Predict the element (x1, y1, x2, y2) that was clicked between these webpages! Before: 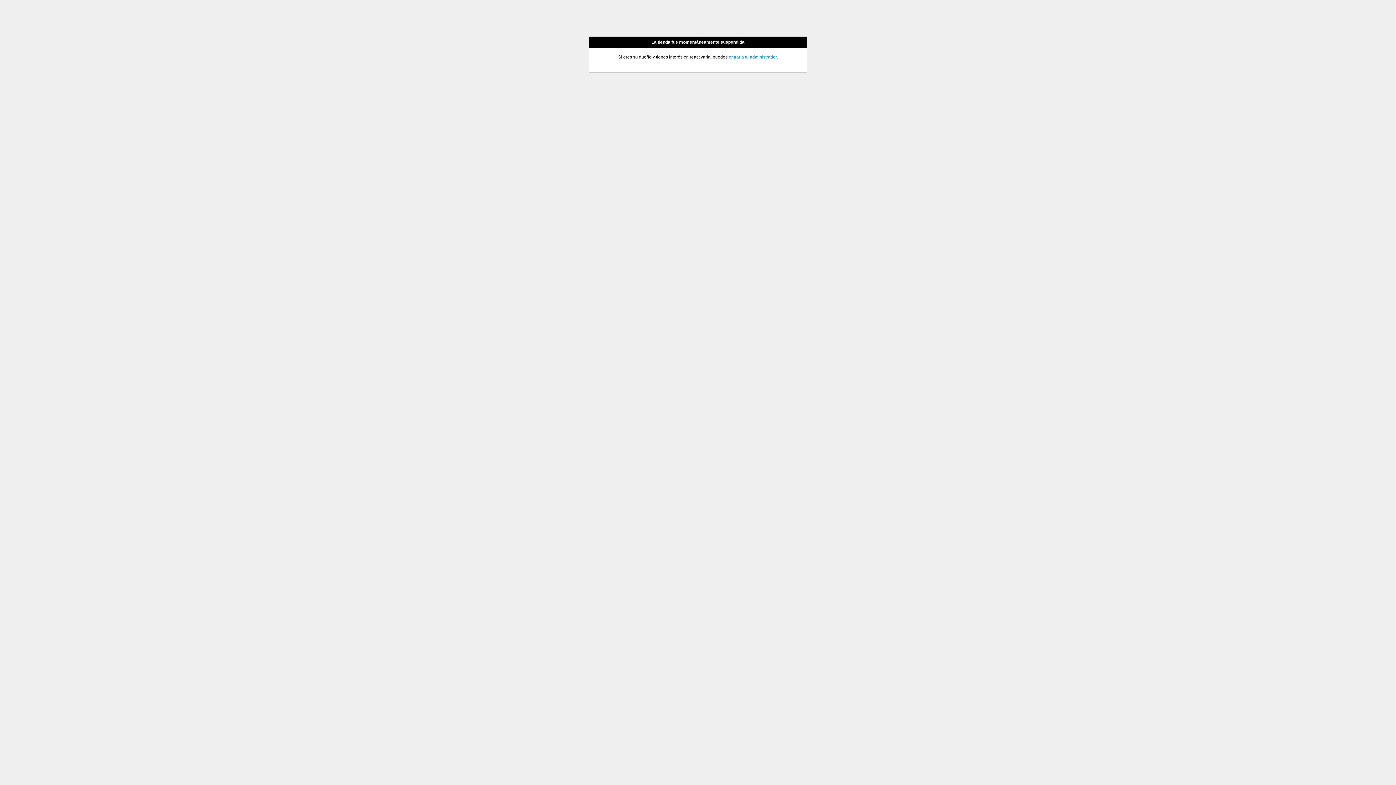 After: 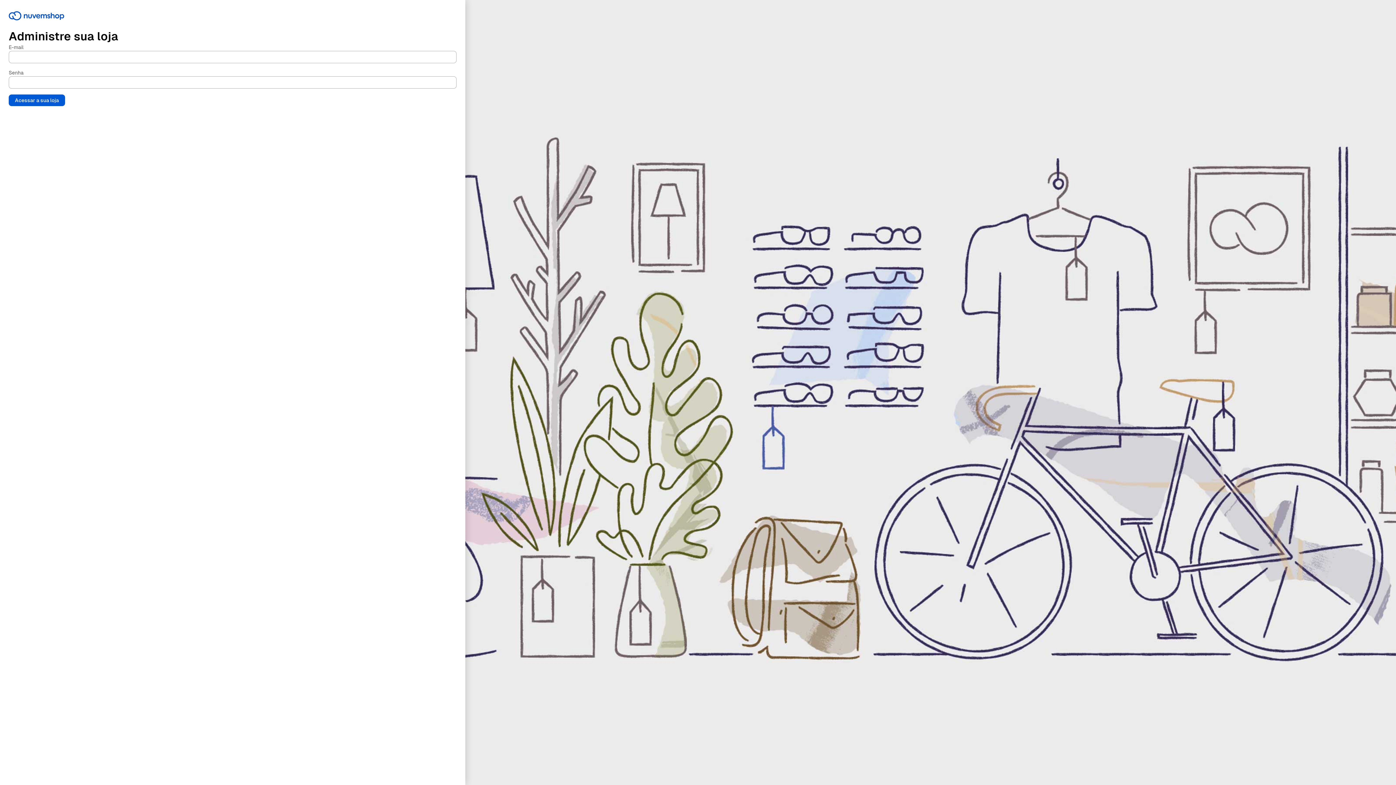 Action: bbox: (728, 54, 776, 59) label: entrar a tu administrador